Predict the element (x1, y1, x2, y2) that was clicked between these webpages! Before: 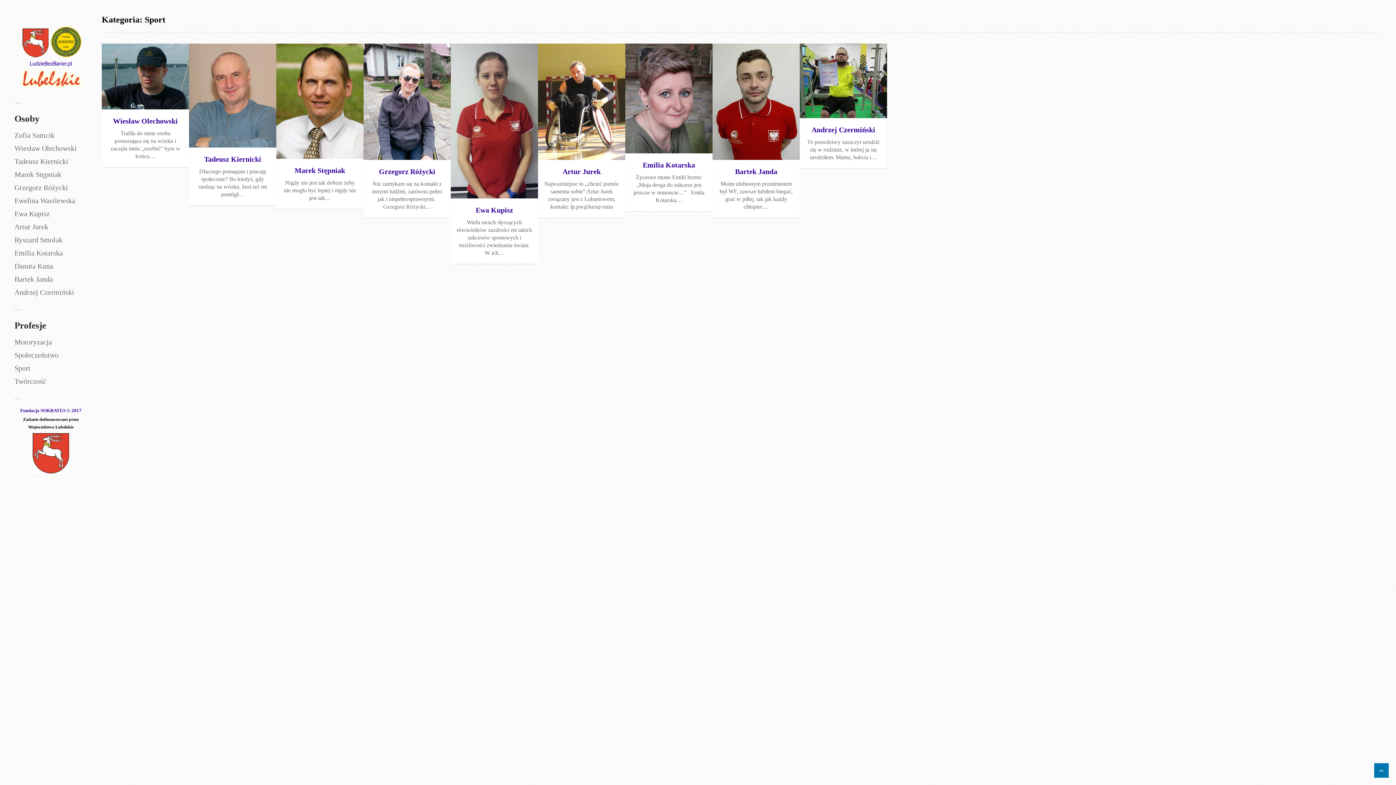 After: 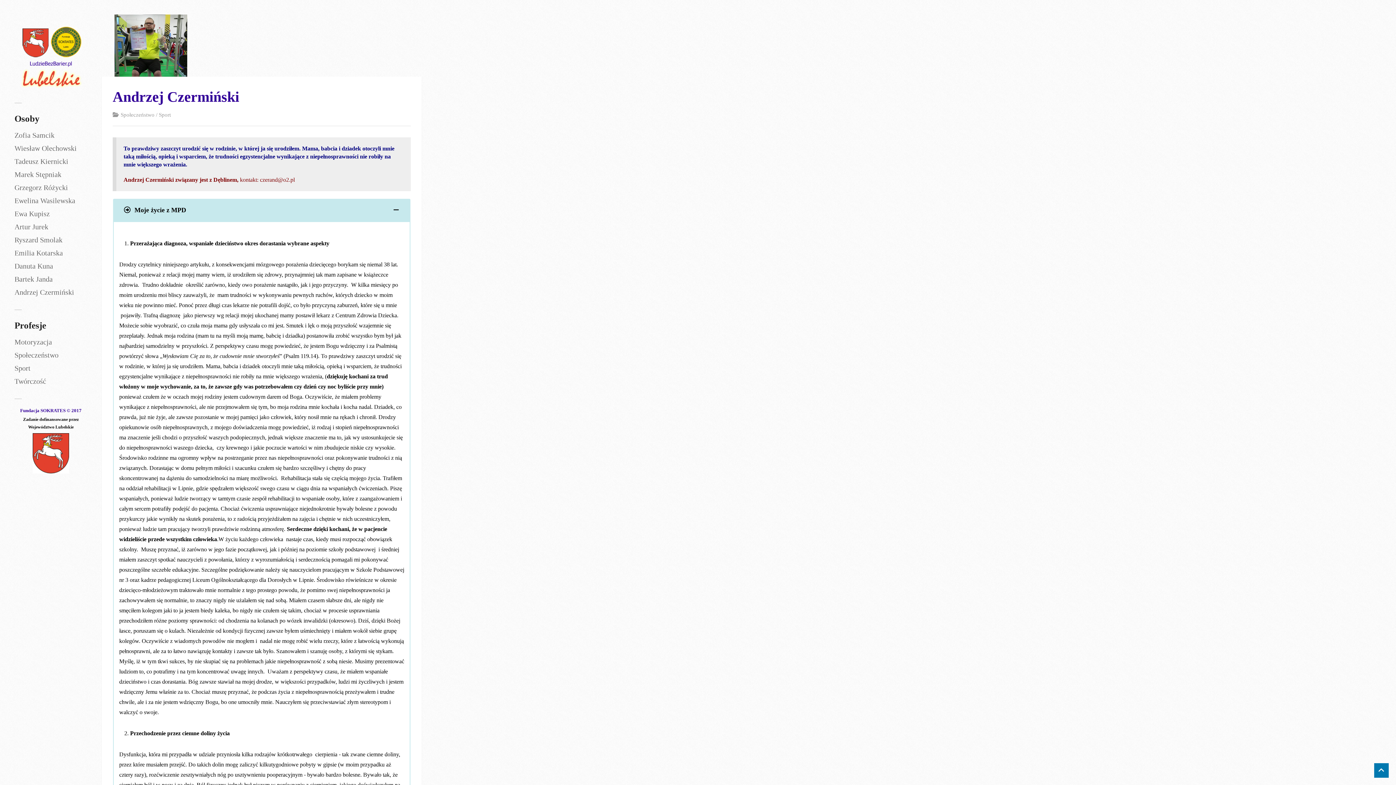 Action: bbox: (14, 288, 74, 296) label: Andrzej Czermiński